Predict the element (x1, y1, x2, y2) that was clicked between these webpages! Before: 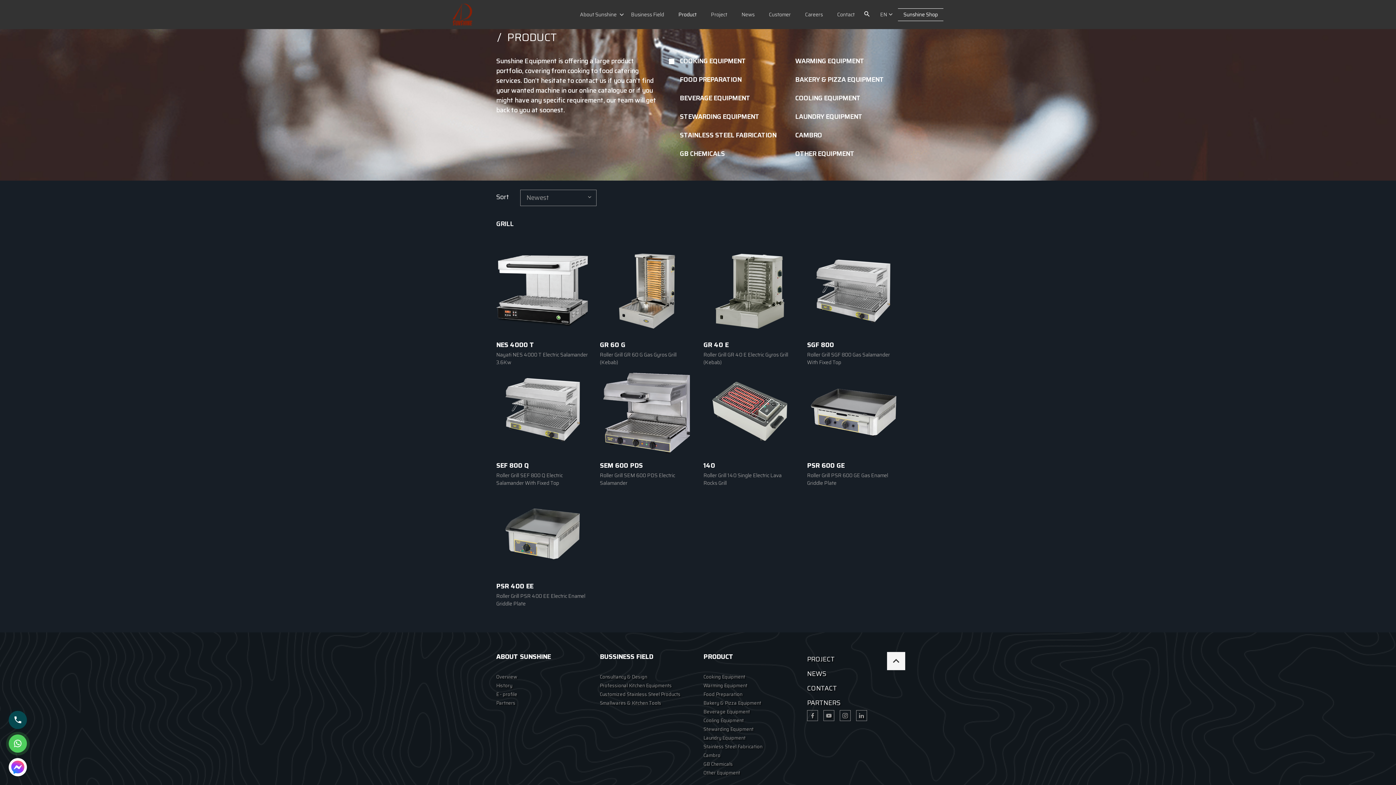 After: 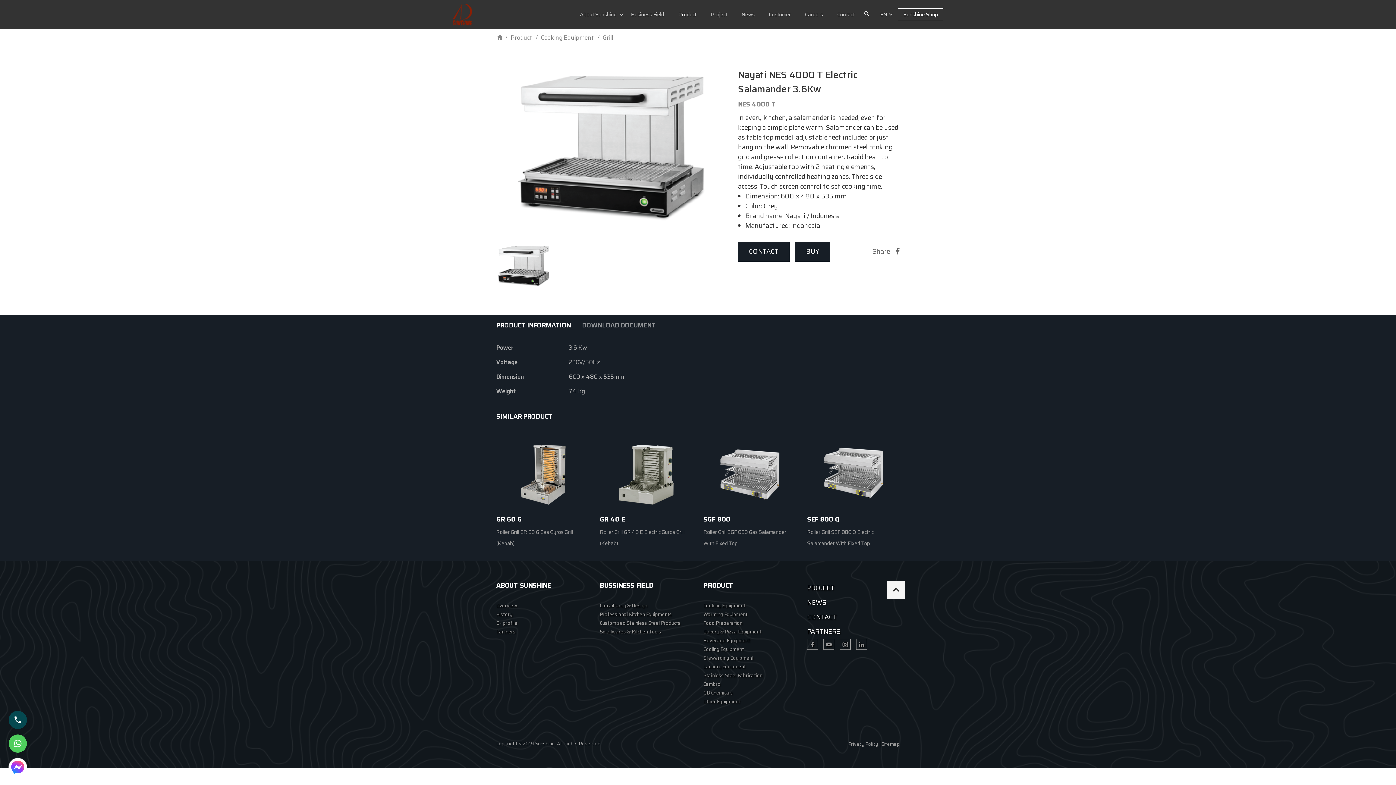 Action: bbox: (496, 285, 589, 295)